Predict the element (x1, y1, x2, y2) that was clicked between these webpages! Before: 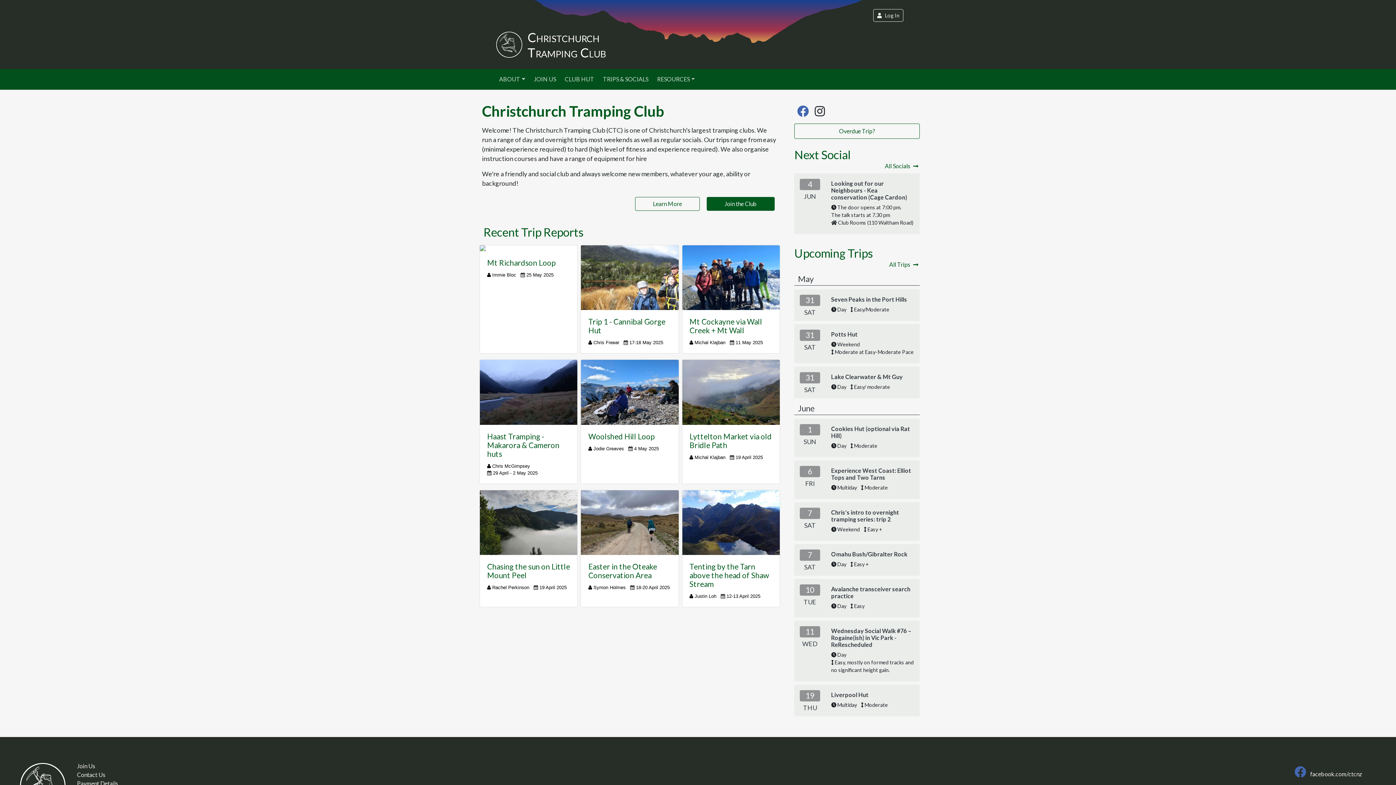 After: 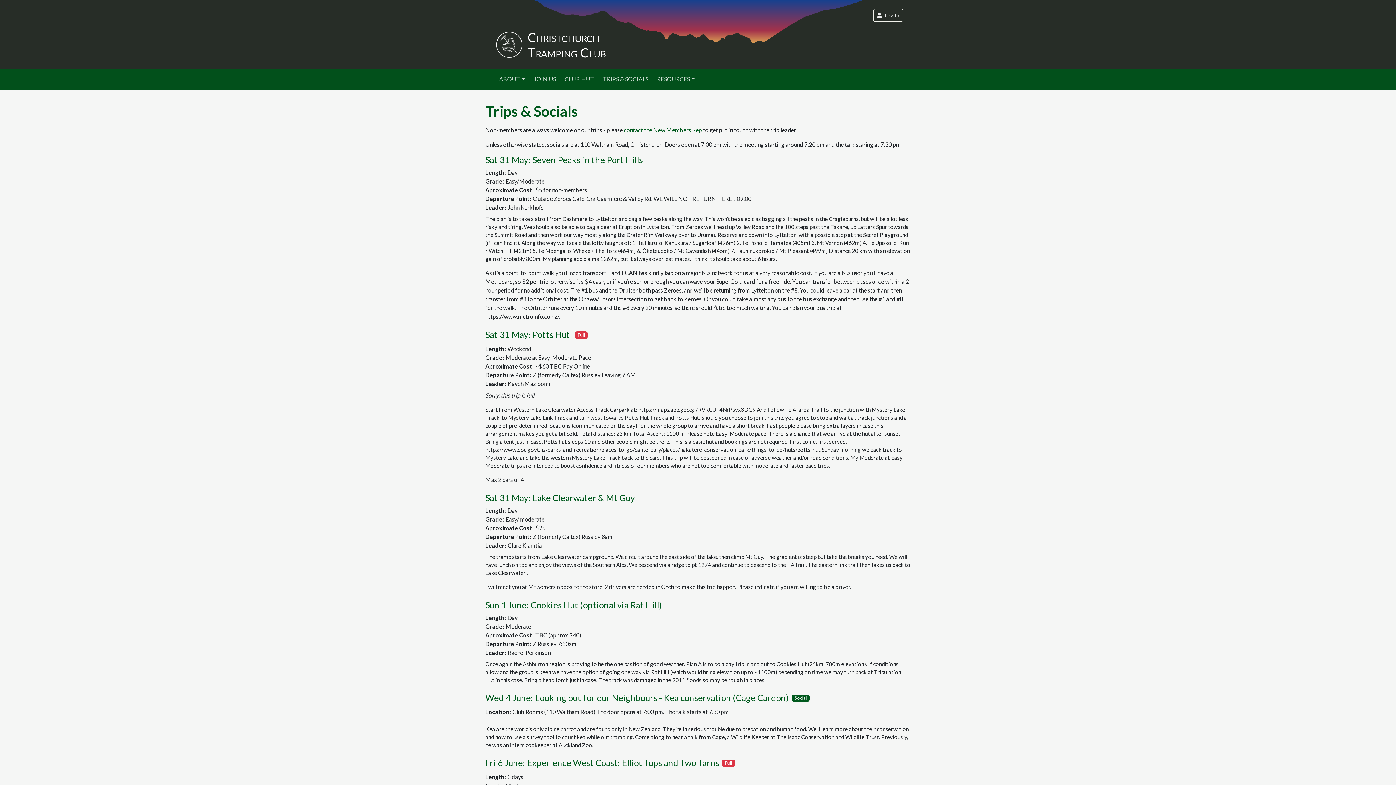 Action: label: TRIPS & SOCIALS bbox: (600, 72, 651, 86)